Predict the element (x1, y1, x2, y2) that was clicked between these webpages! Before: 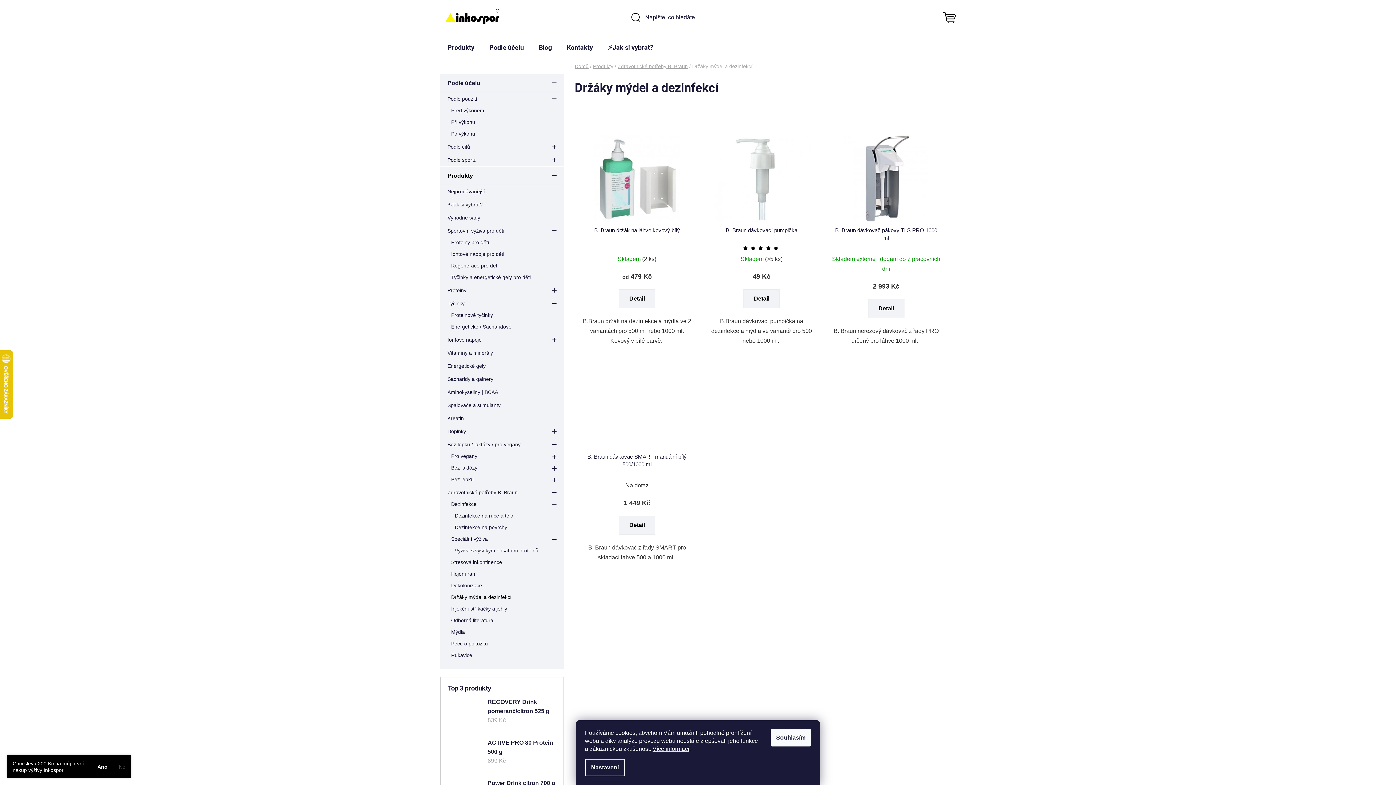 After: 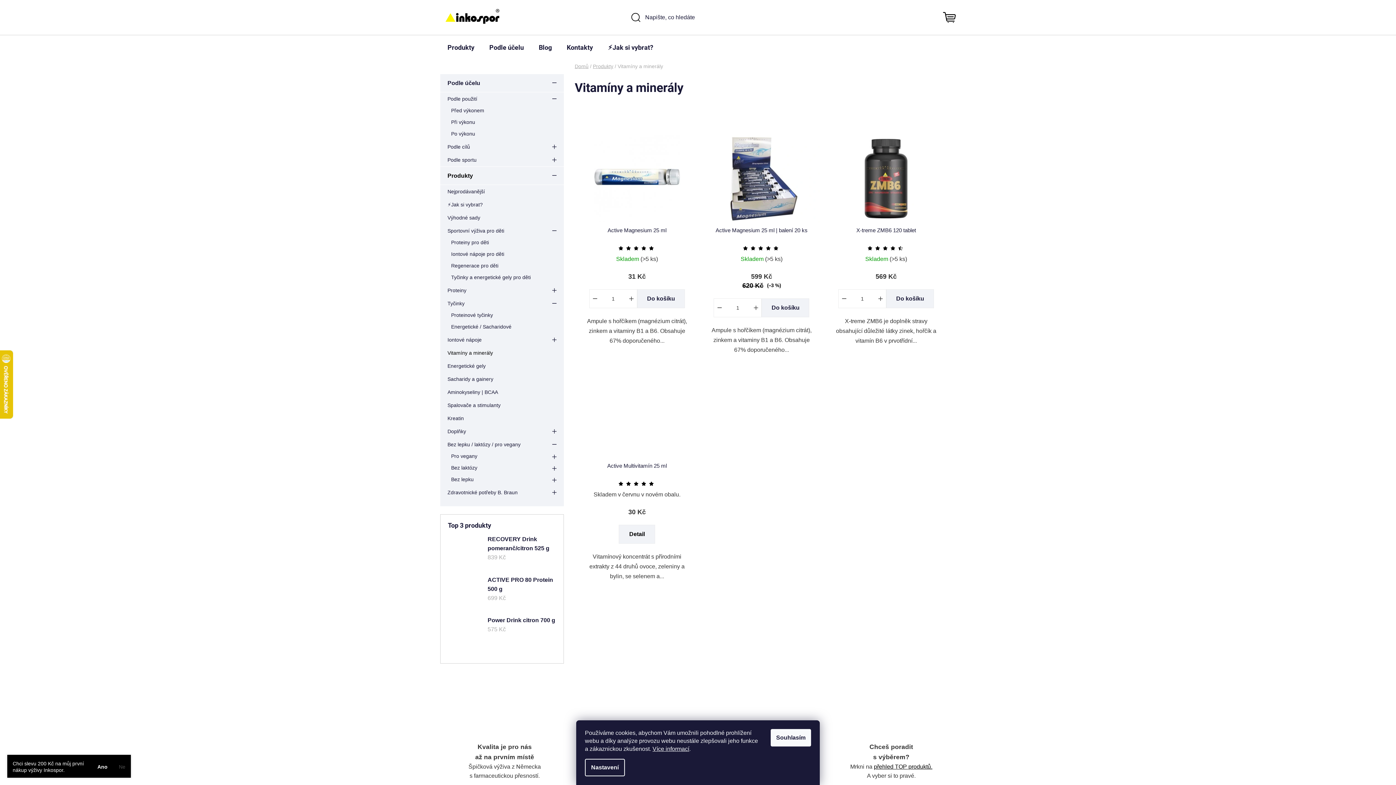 Action: label: Vitamíny a minerály bbox: (447, 350, 564, 356)